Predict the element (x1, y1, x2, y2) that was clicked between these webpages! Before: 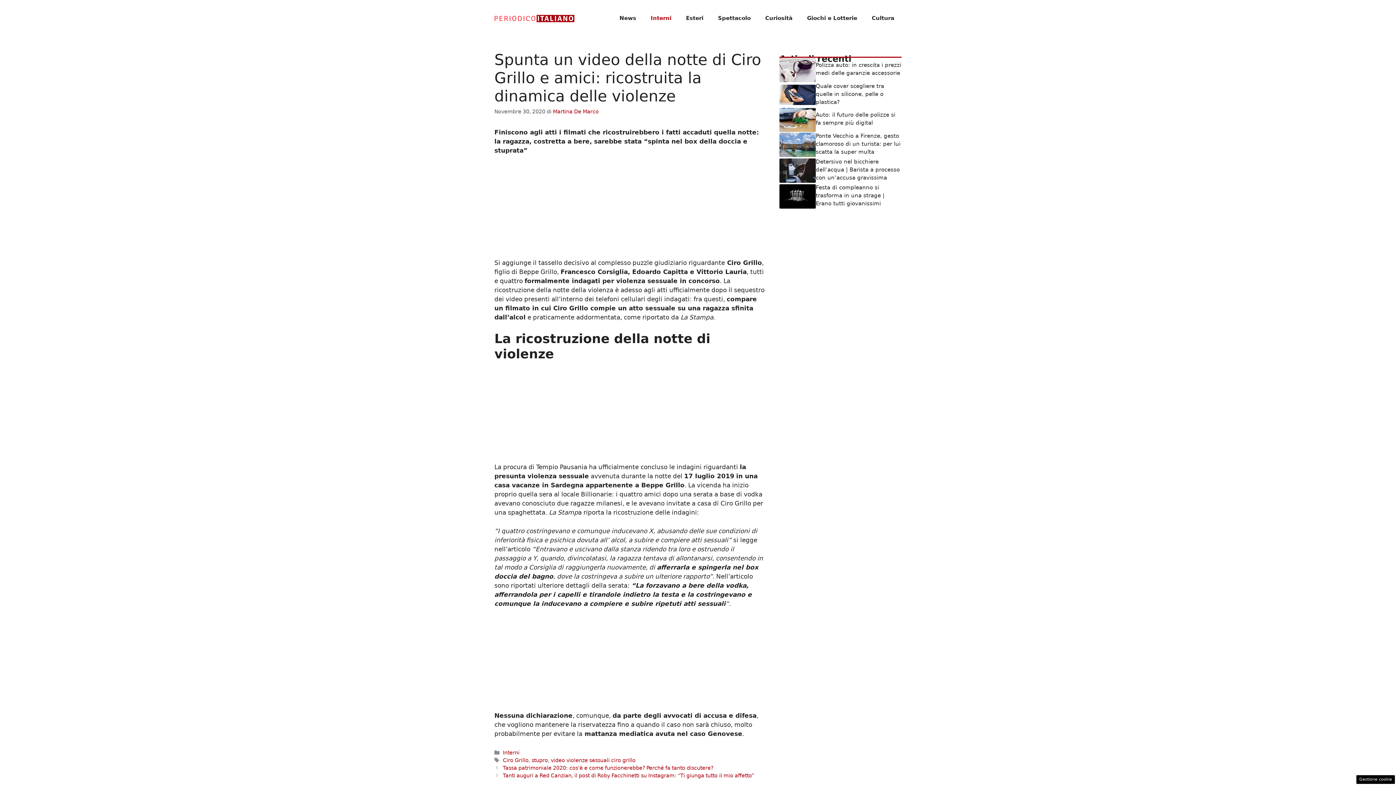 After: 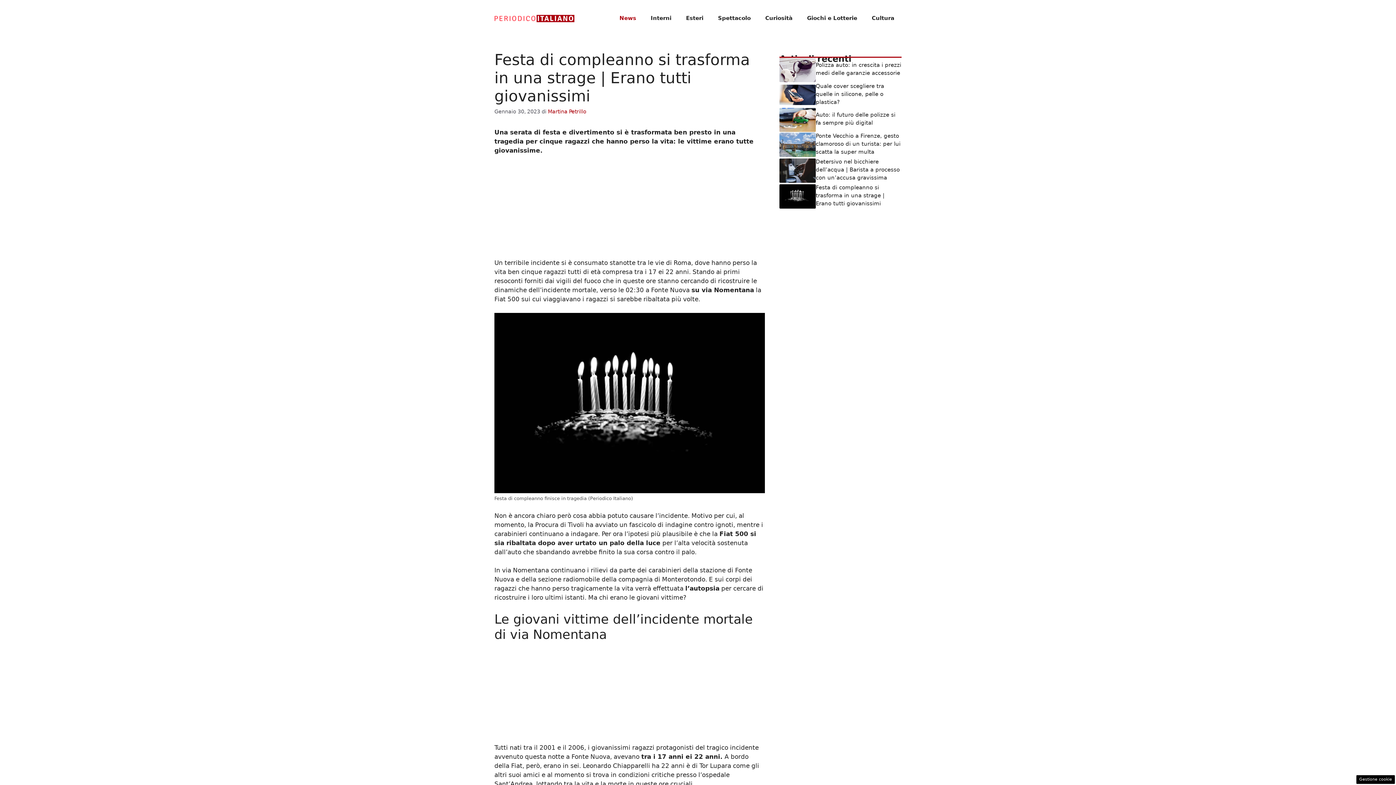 Action: bbox: (779, 192, 816, 199)